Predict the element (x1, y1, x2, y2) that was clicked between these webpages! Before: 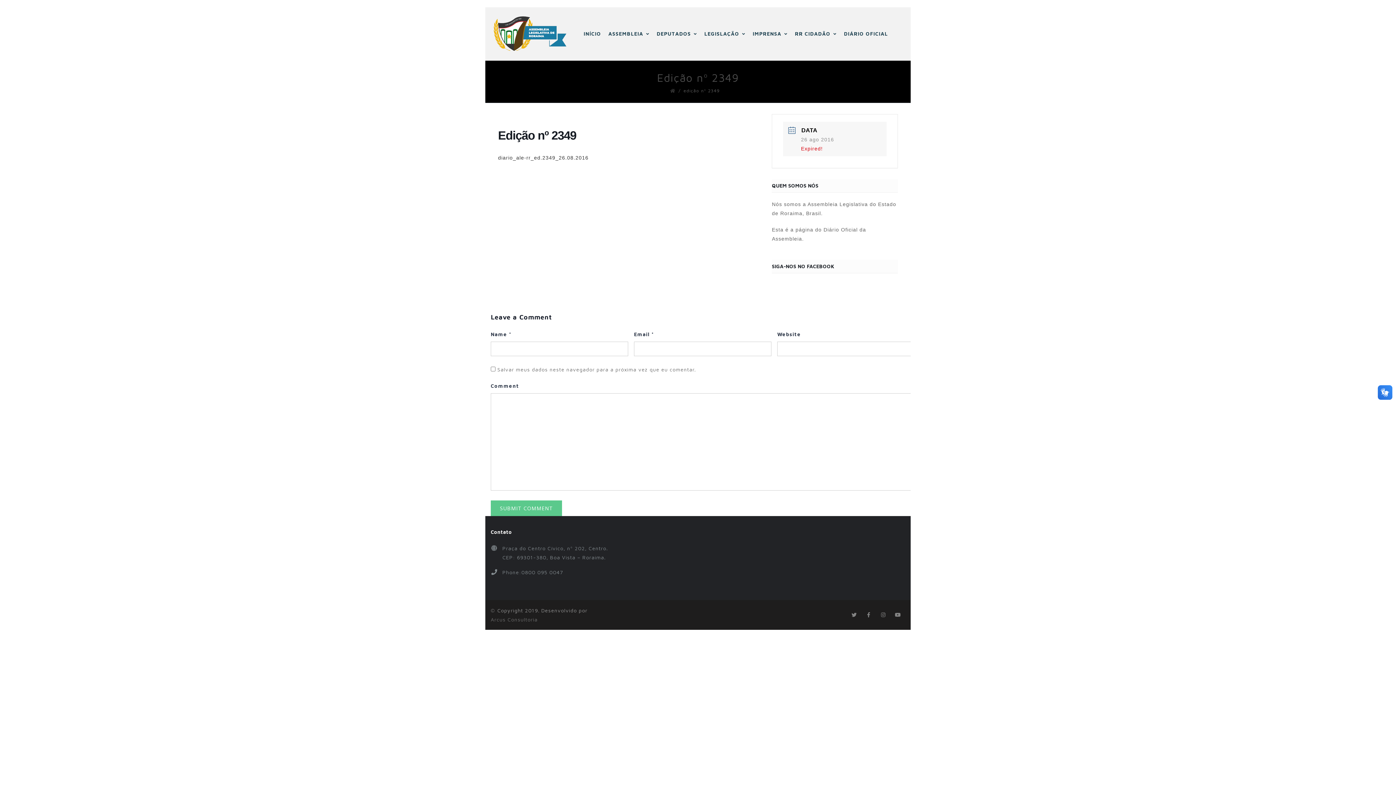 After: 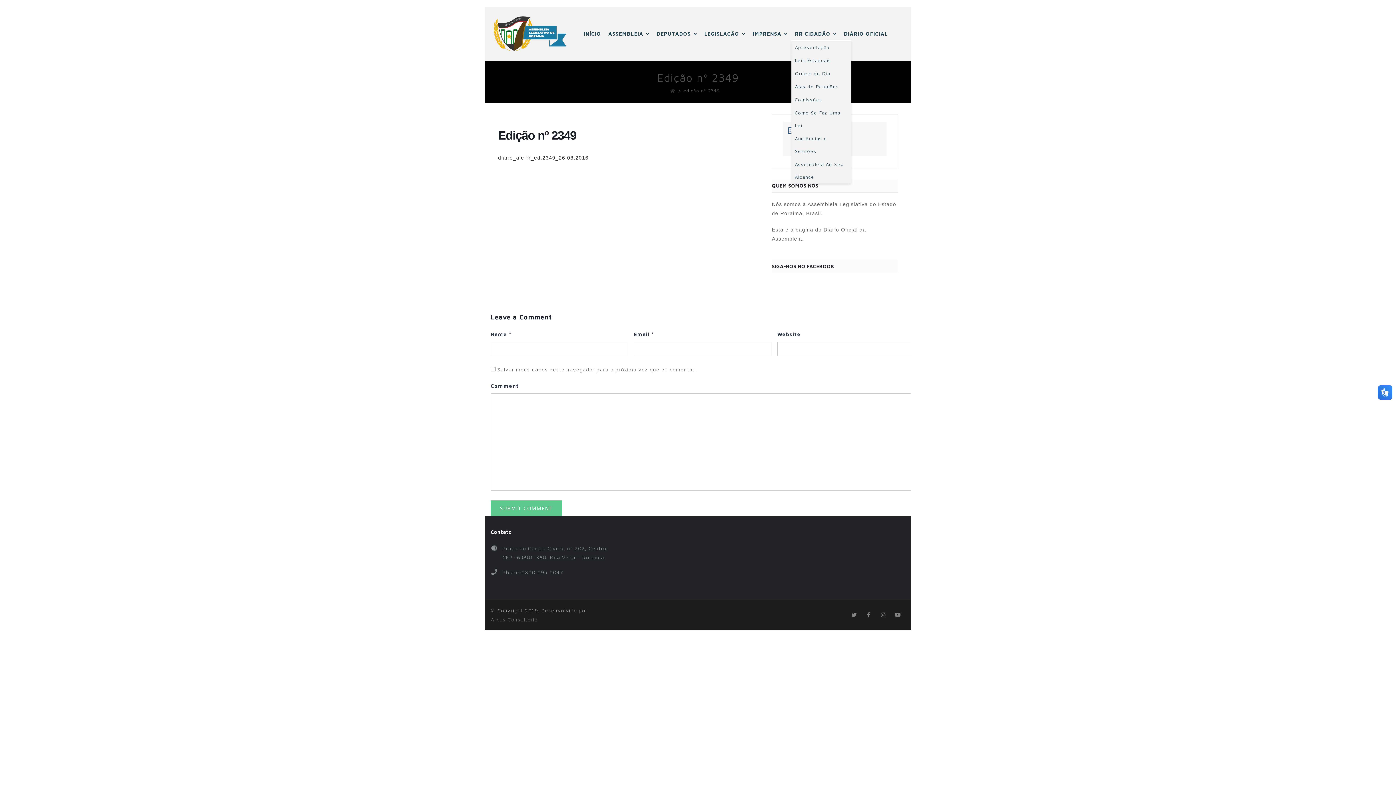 Action: bbox: (791, 27, 840, 40) label: RR CIDADÃO